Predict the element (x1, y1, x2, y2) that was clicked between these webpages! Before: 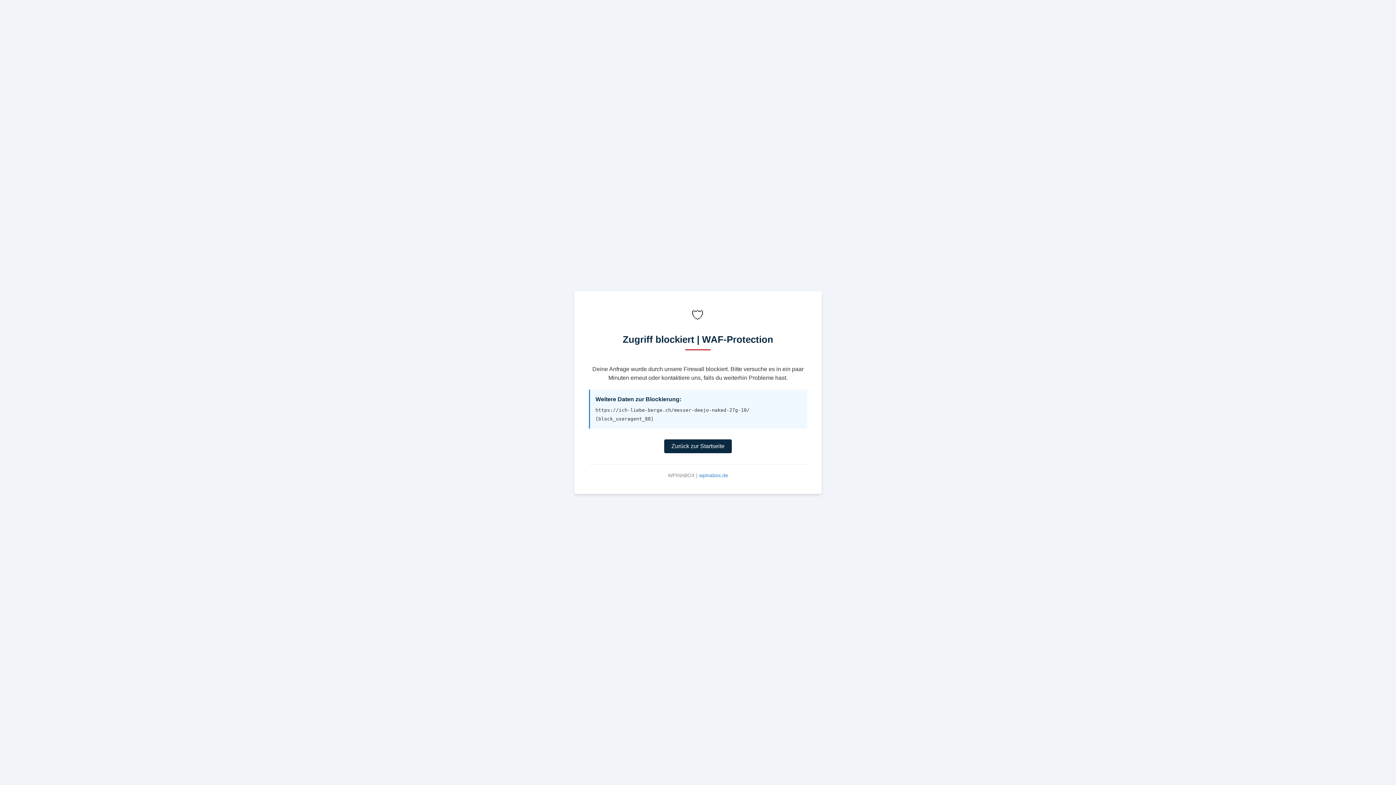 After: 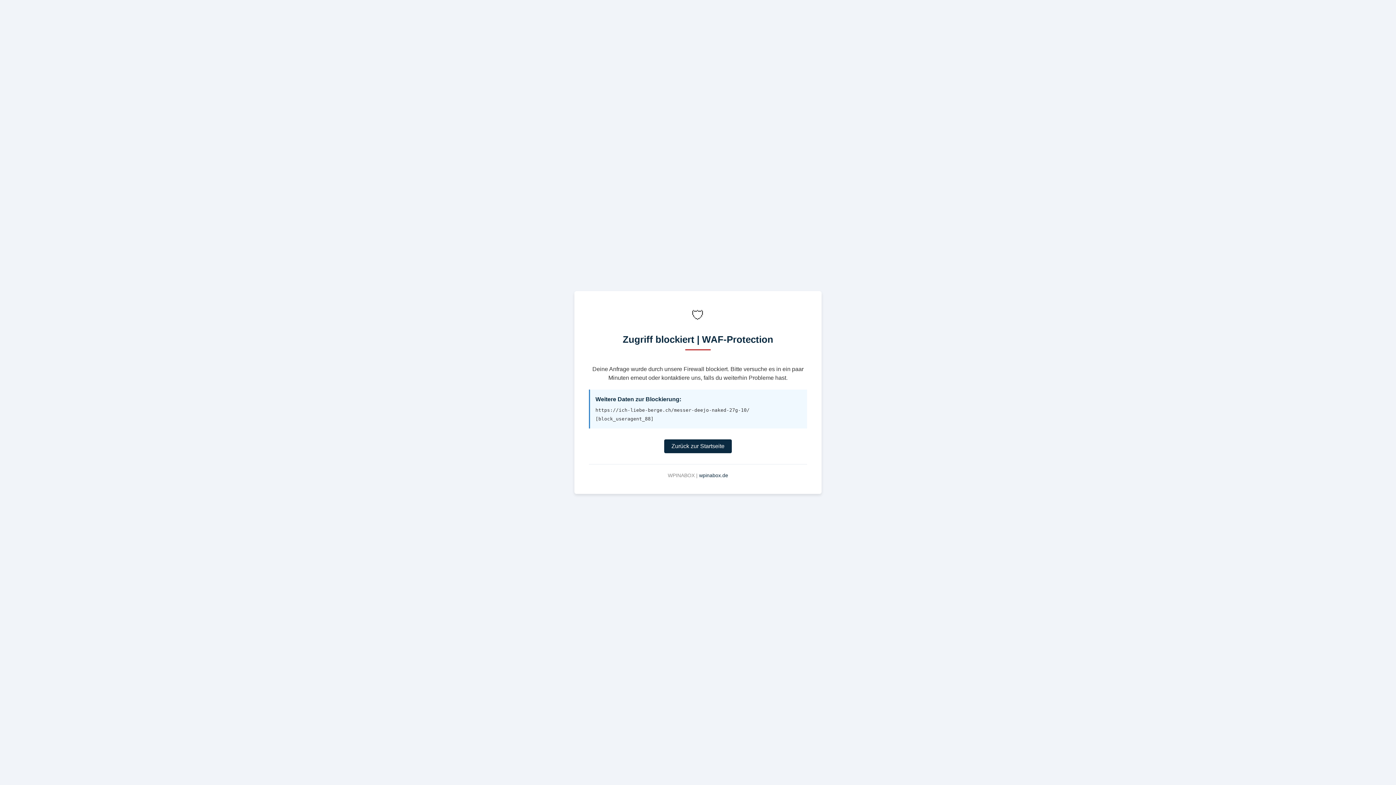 Action: bbox: (699, 472, 728, 478) label: wpinabox.de